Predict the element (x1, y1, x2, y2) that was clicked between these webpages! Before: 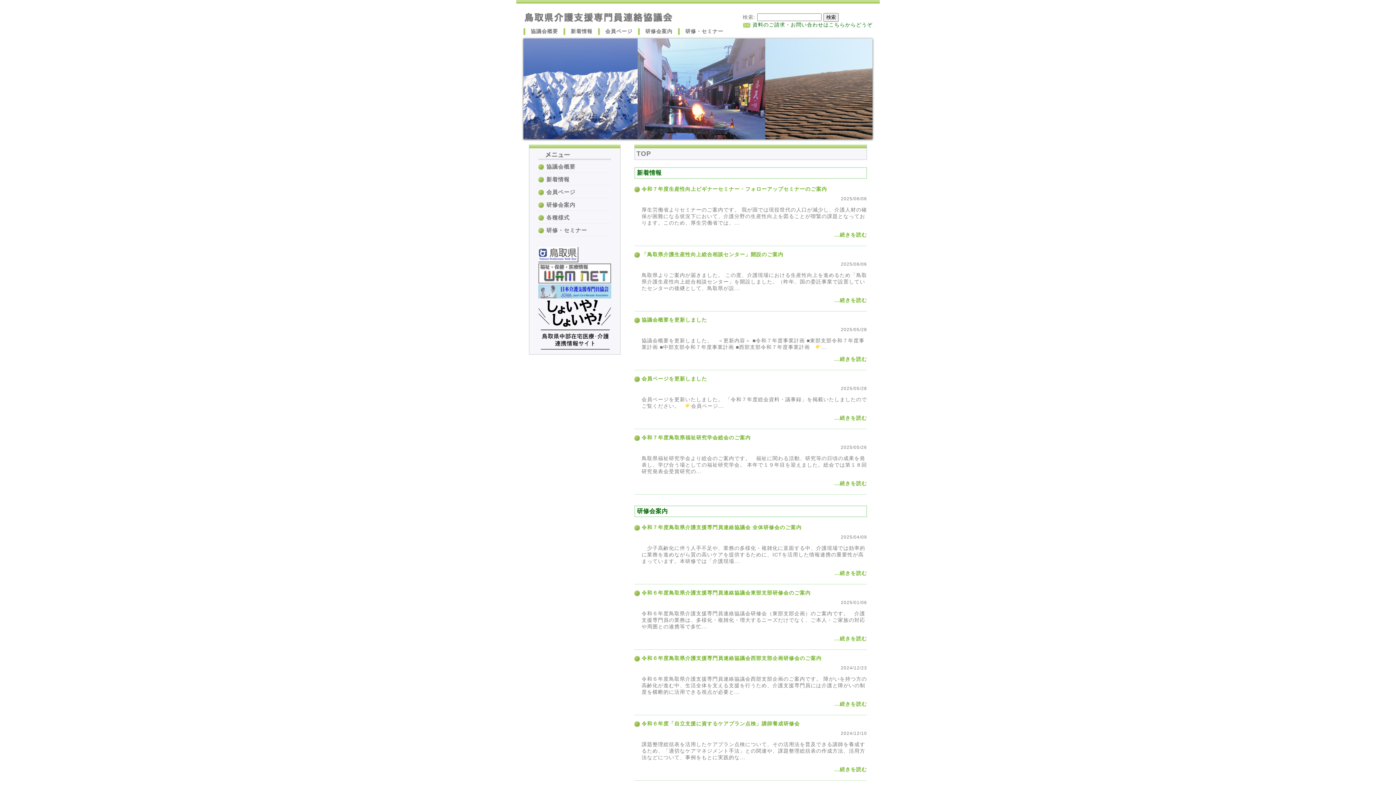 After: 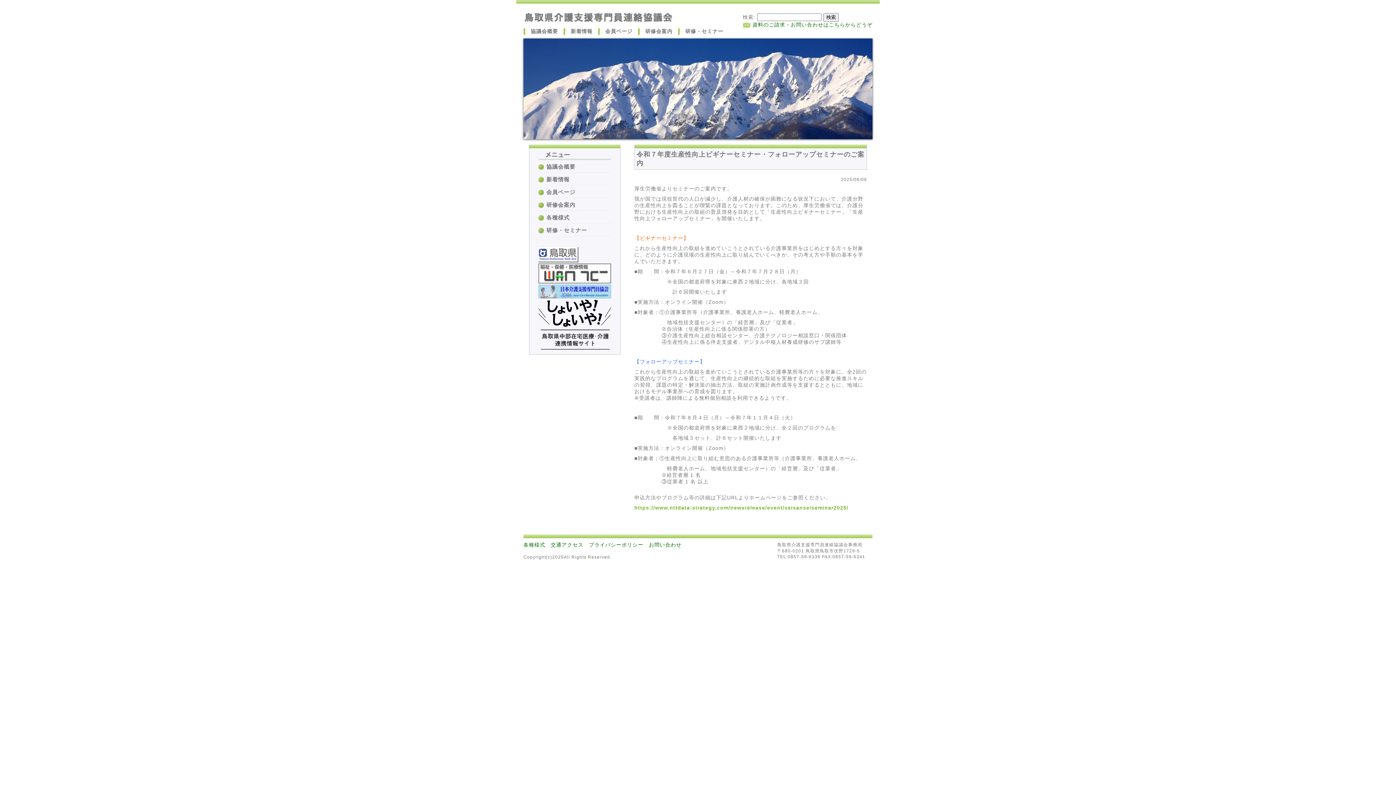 Action: label: ...続きを読む bbox: (834, 232, 867, 237)